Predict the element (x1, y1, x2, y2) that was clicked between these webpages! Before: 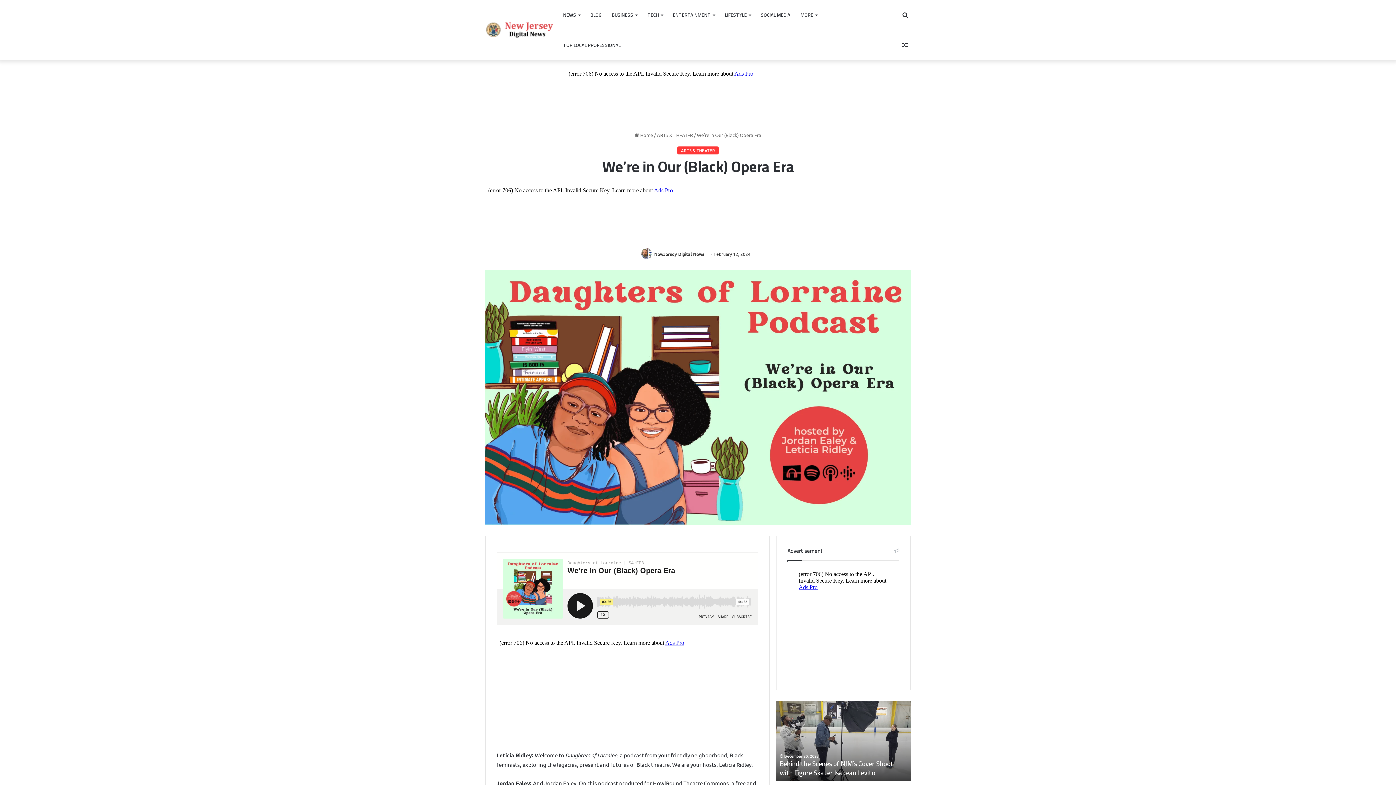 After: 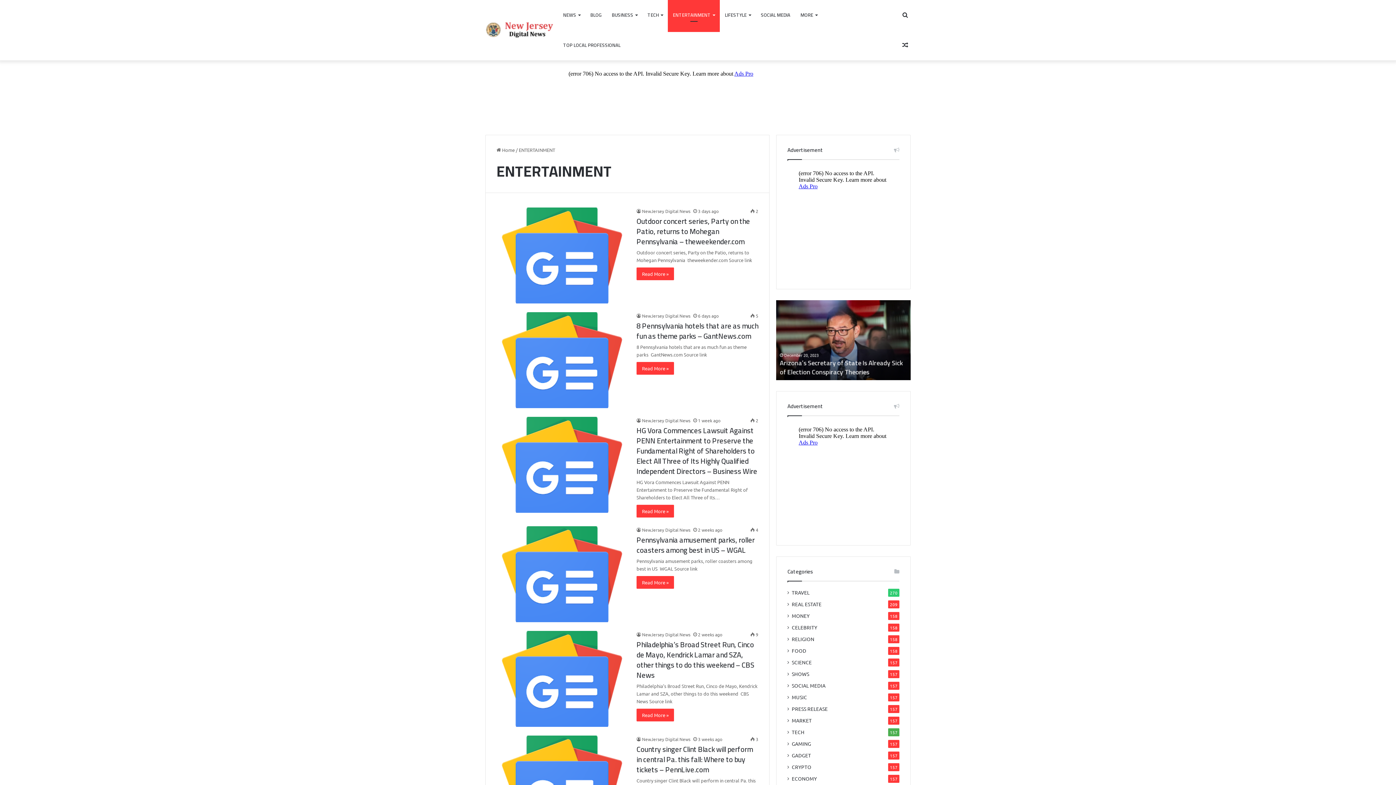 Action: label: ENTERTAINMENT bbox: (668, 0, 720, 30)